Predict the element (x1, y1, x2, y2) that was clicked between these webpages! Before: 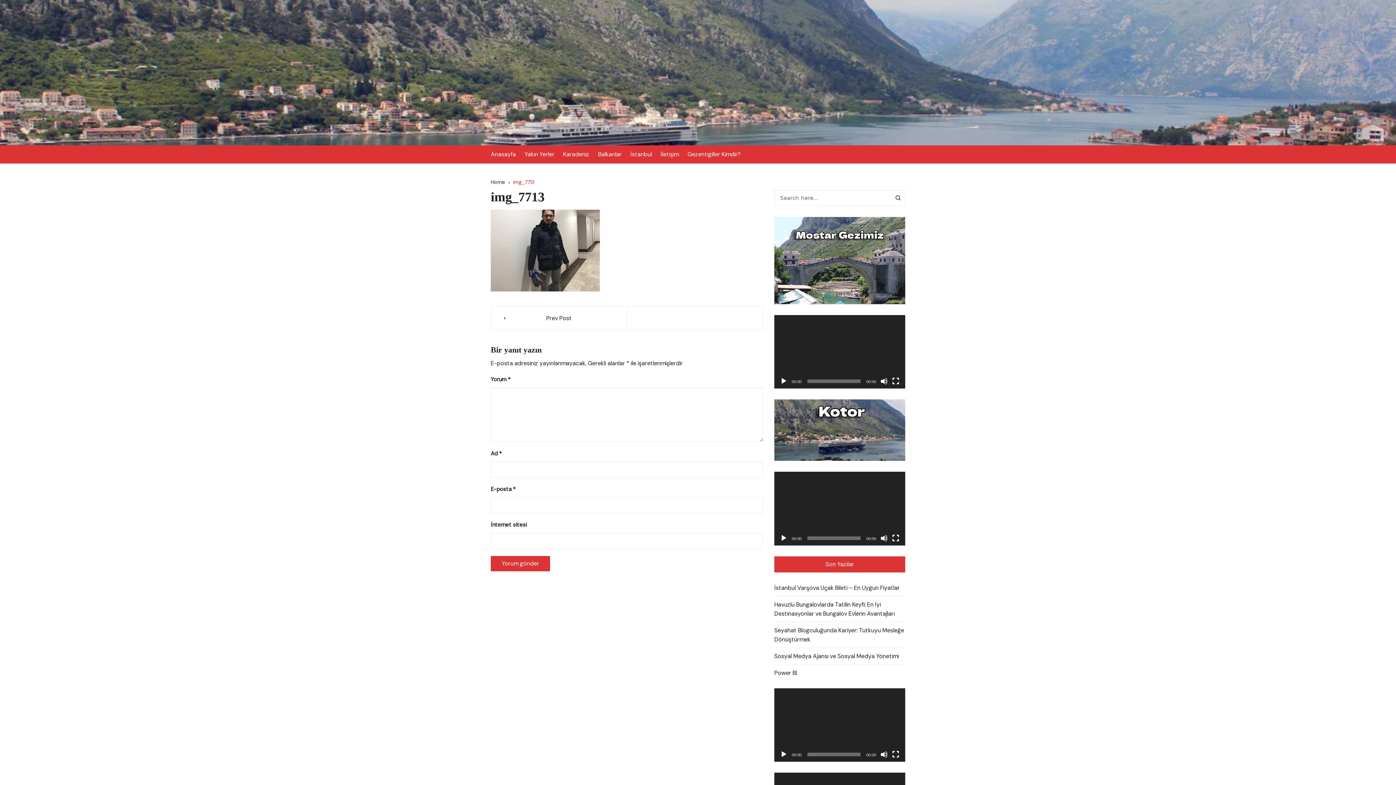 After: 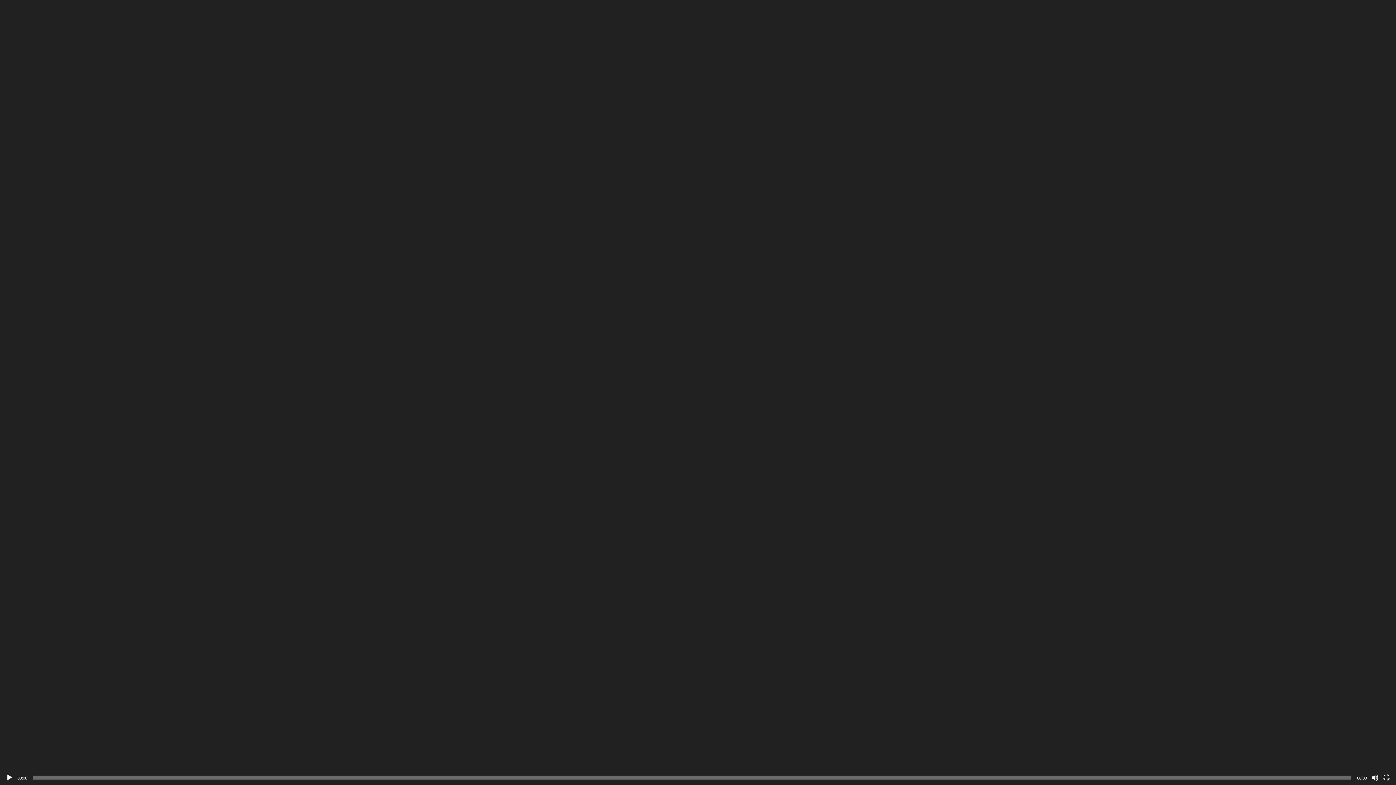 Action: label: Tam ekran bbox: (892, 751, 899, 758)